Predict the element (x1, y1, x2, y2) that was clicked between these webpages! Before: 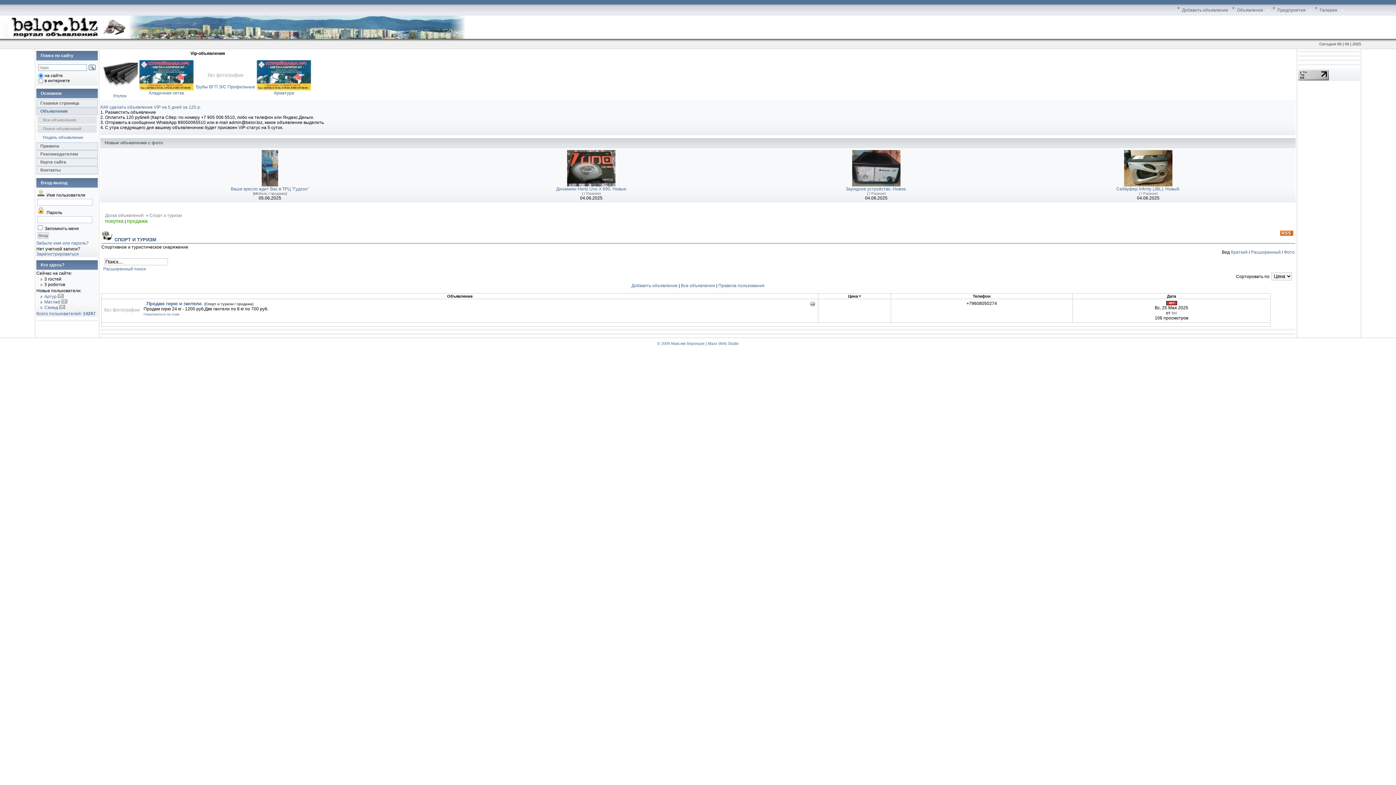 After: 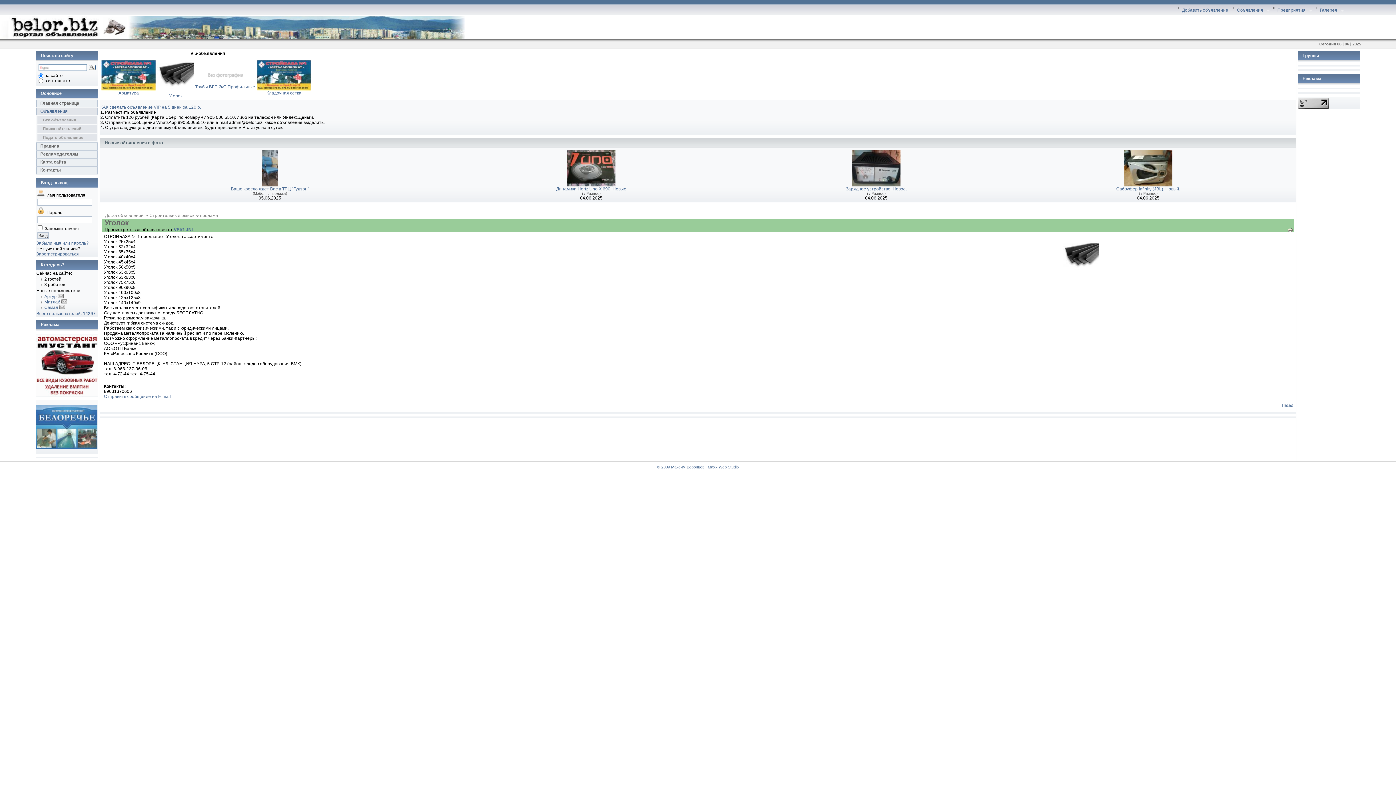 Action: label: Уголок bbox: (112, 93, 126, 98)